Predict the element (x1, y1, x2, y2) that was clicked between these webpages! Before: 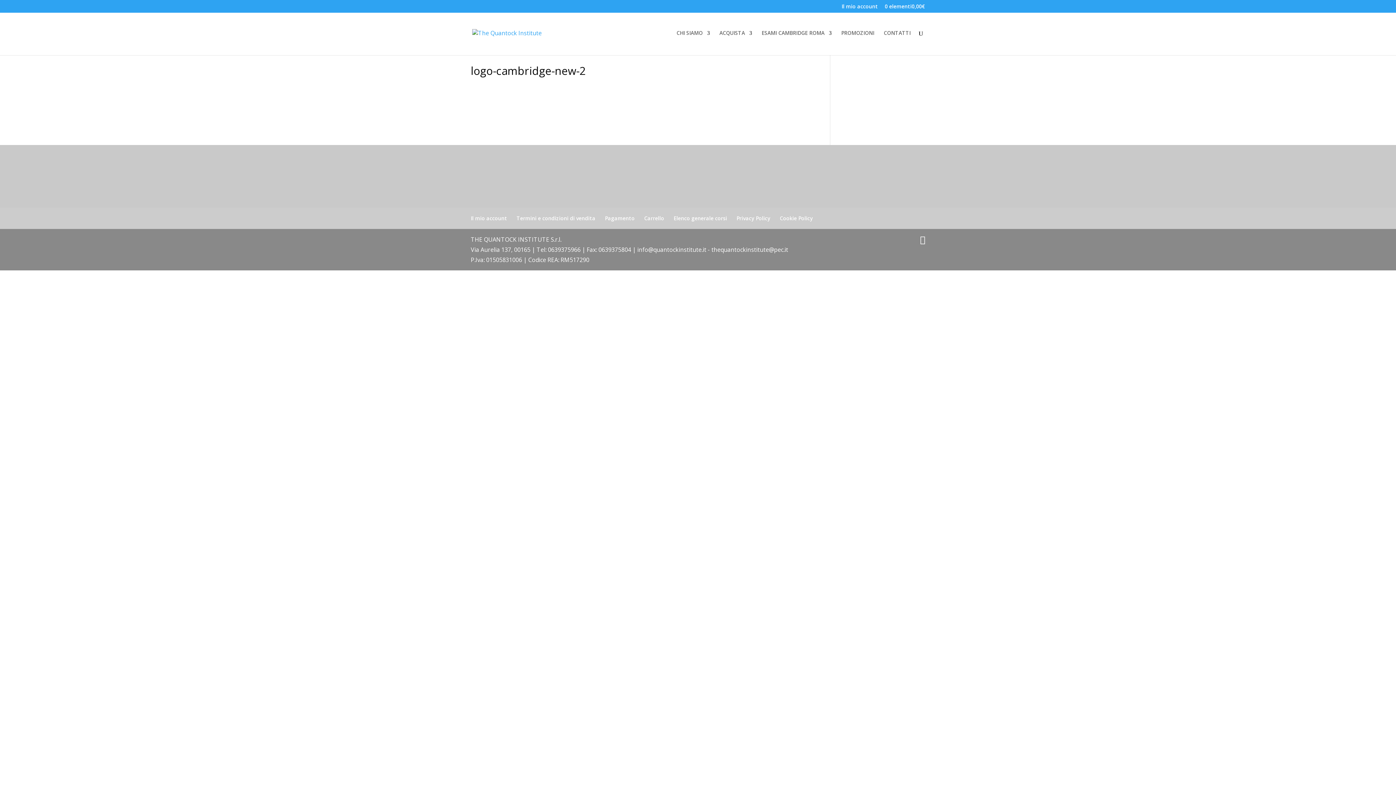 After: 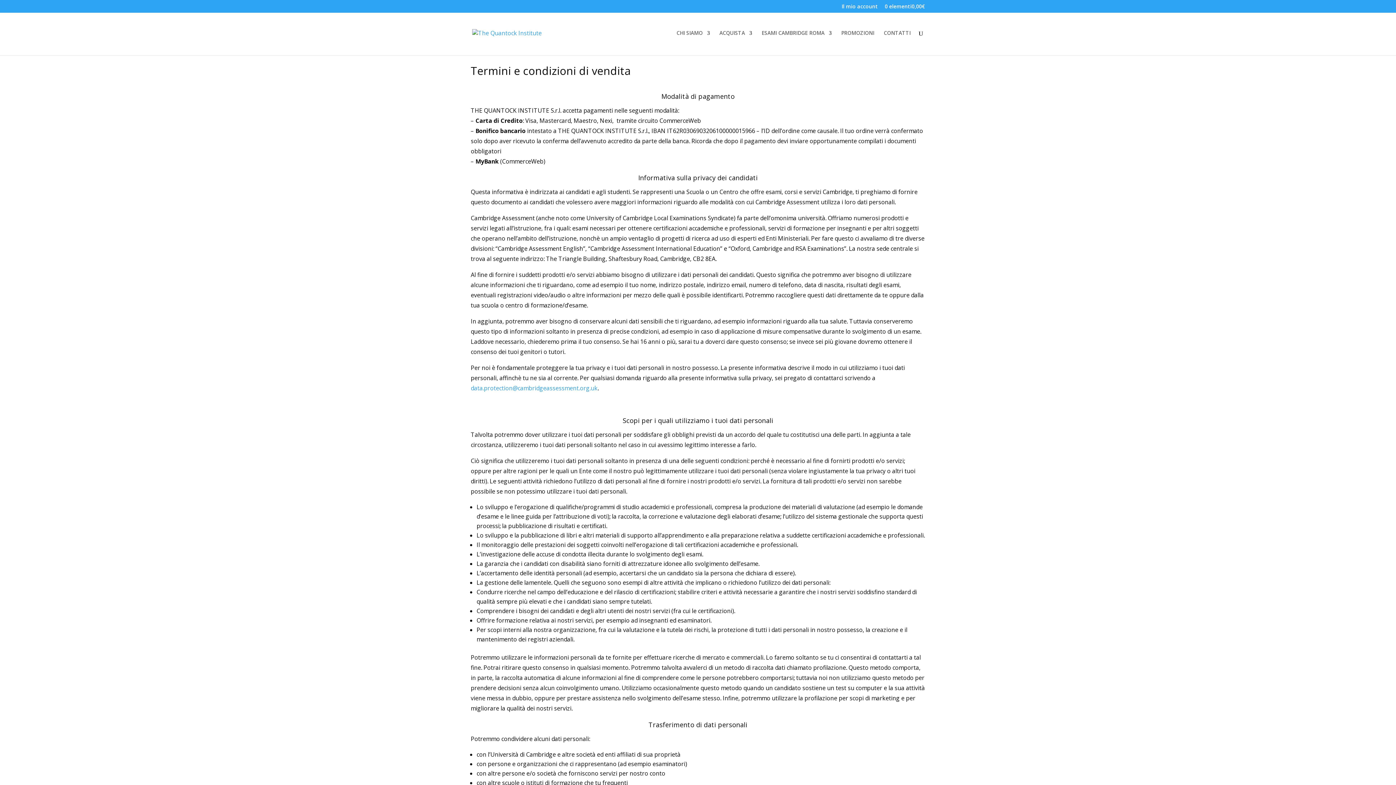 Action: bbox: (516, 214, 595, 221) label: Termini e condizioni di vendita